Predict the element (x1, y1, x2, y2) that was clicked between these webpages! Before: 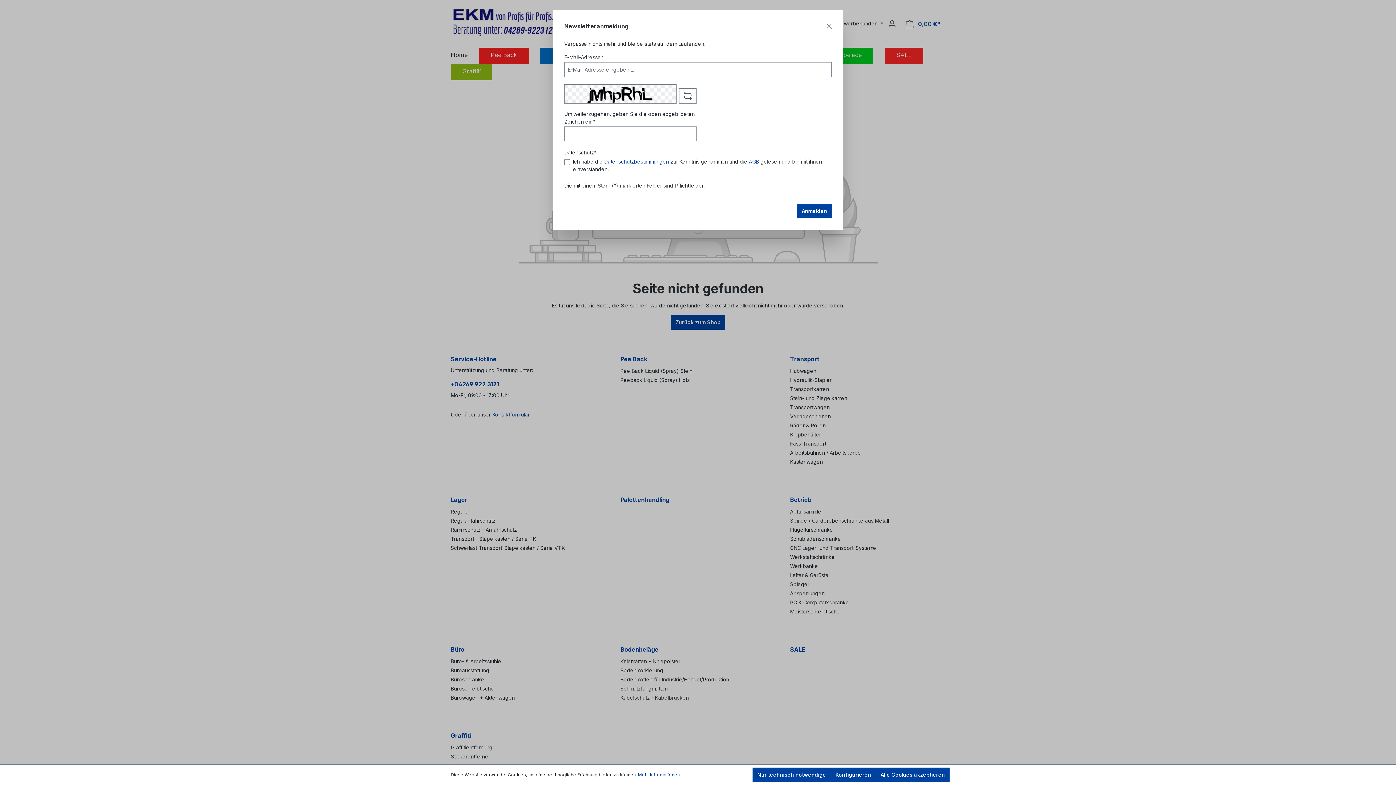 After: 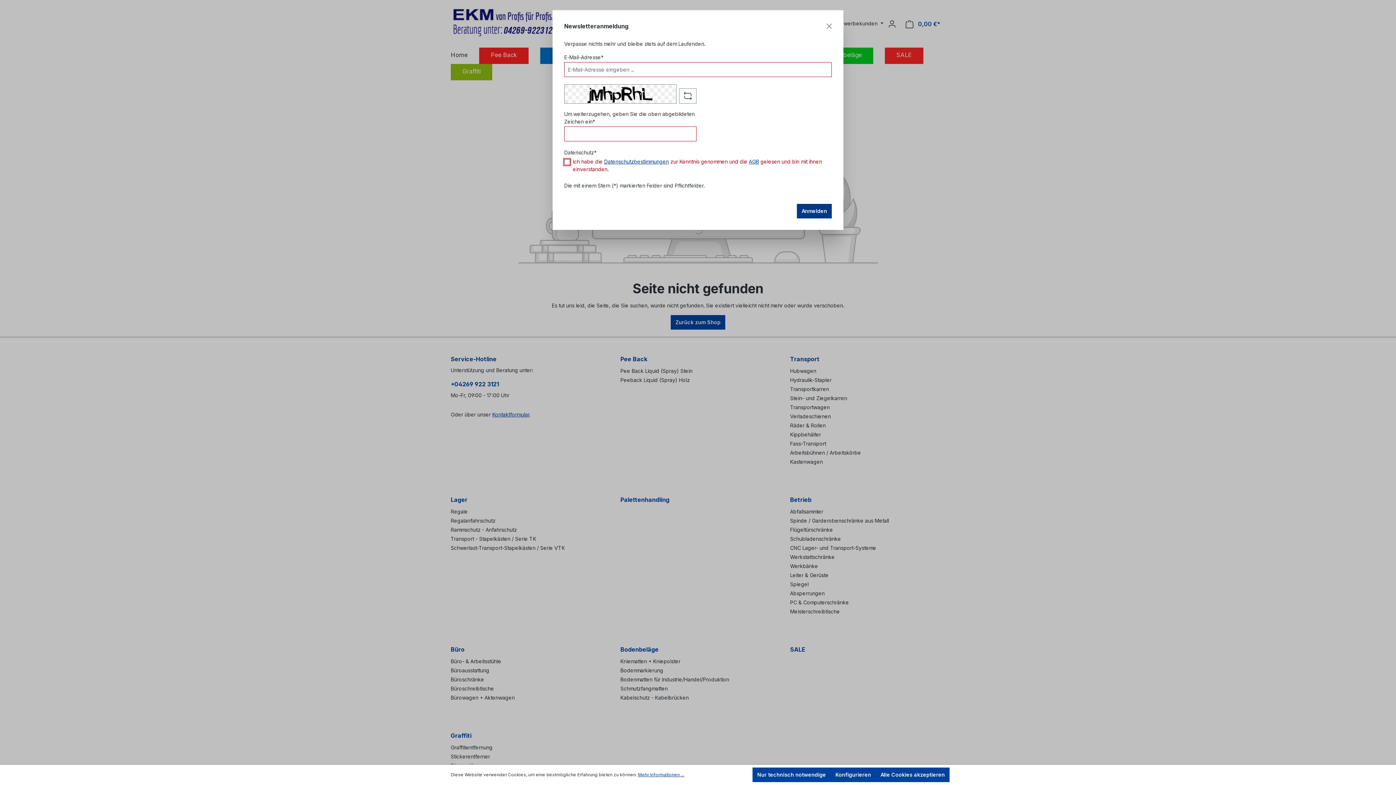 Action: label: Anmelden bbox: (797, 203, 832, 218)